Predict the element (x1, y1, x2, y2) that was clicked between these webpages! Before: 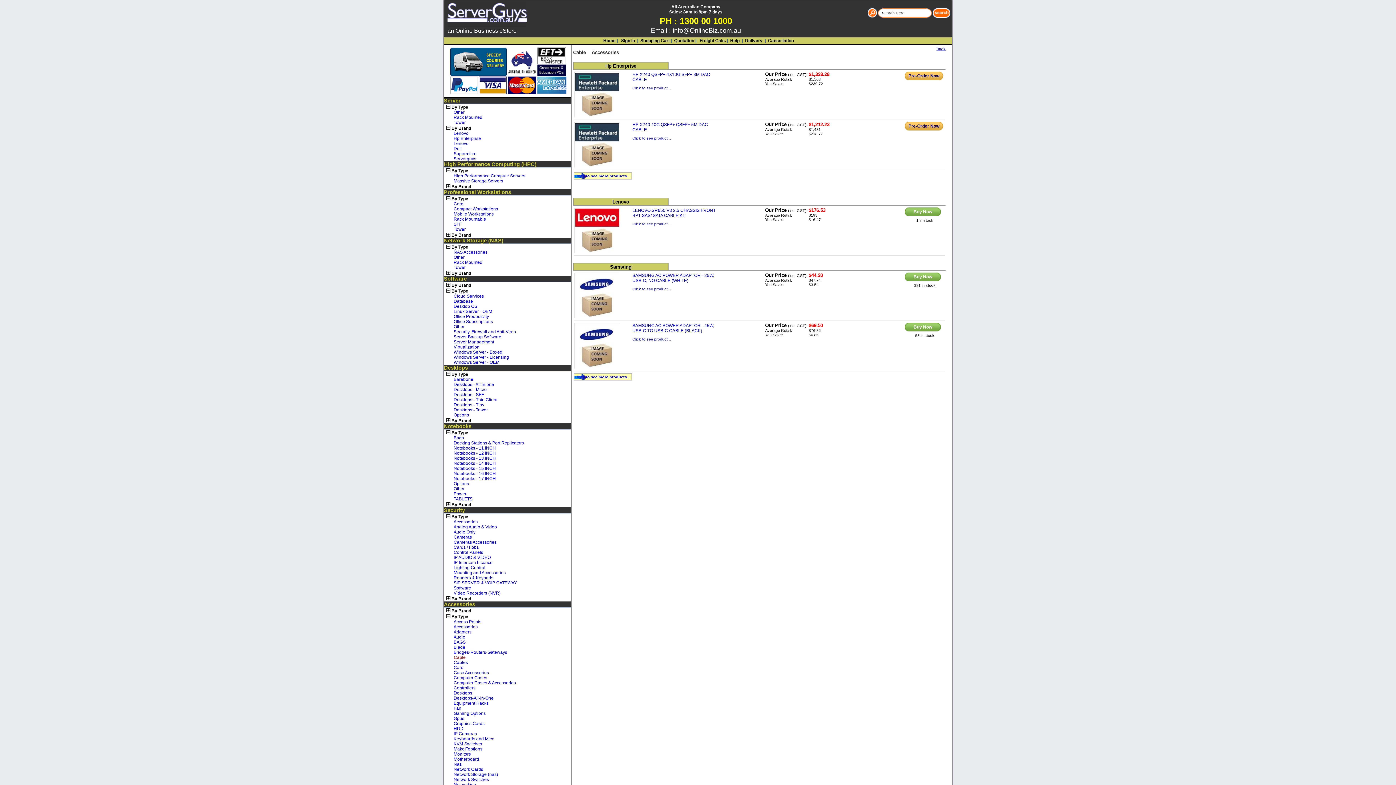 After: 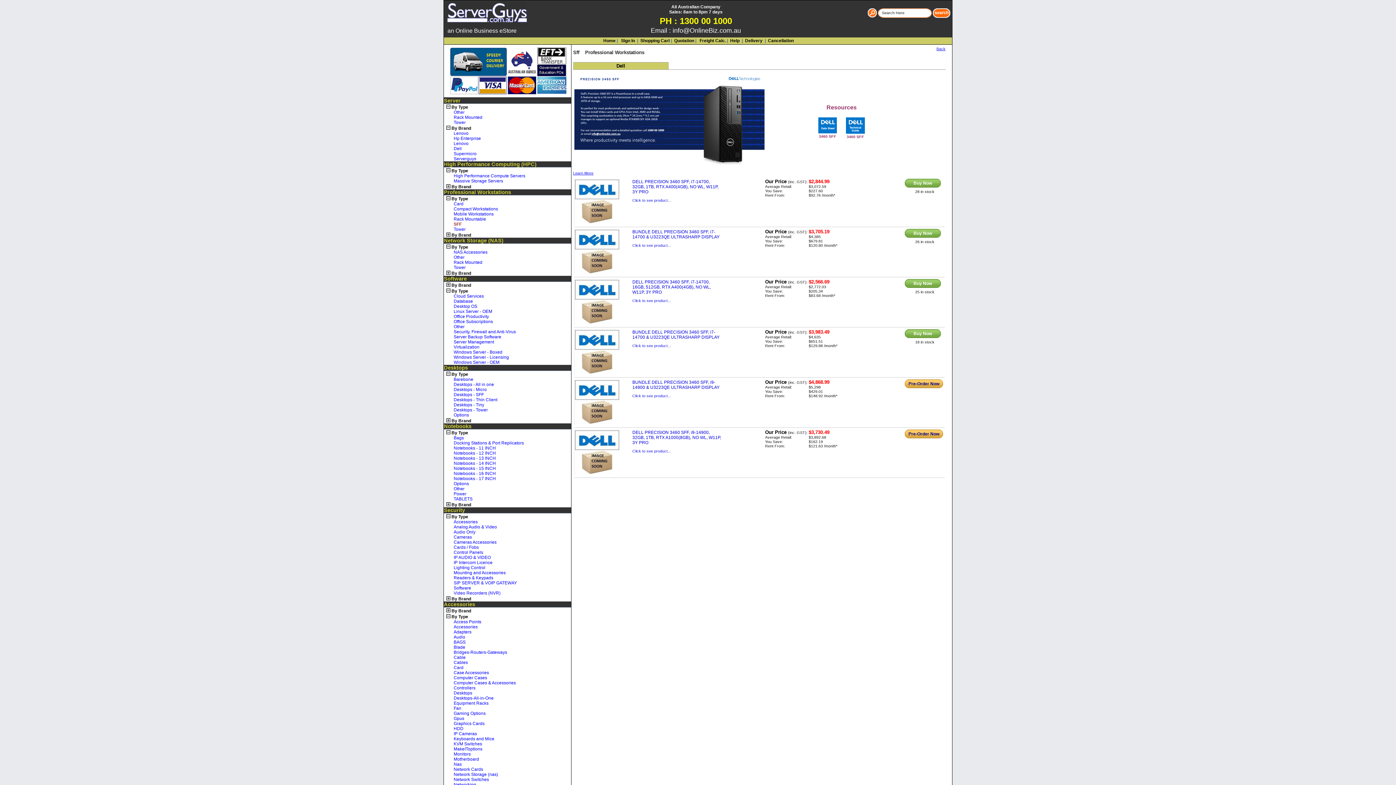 Action: bbox: (453, 221, 461, 226) label: SFF